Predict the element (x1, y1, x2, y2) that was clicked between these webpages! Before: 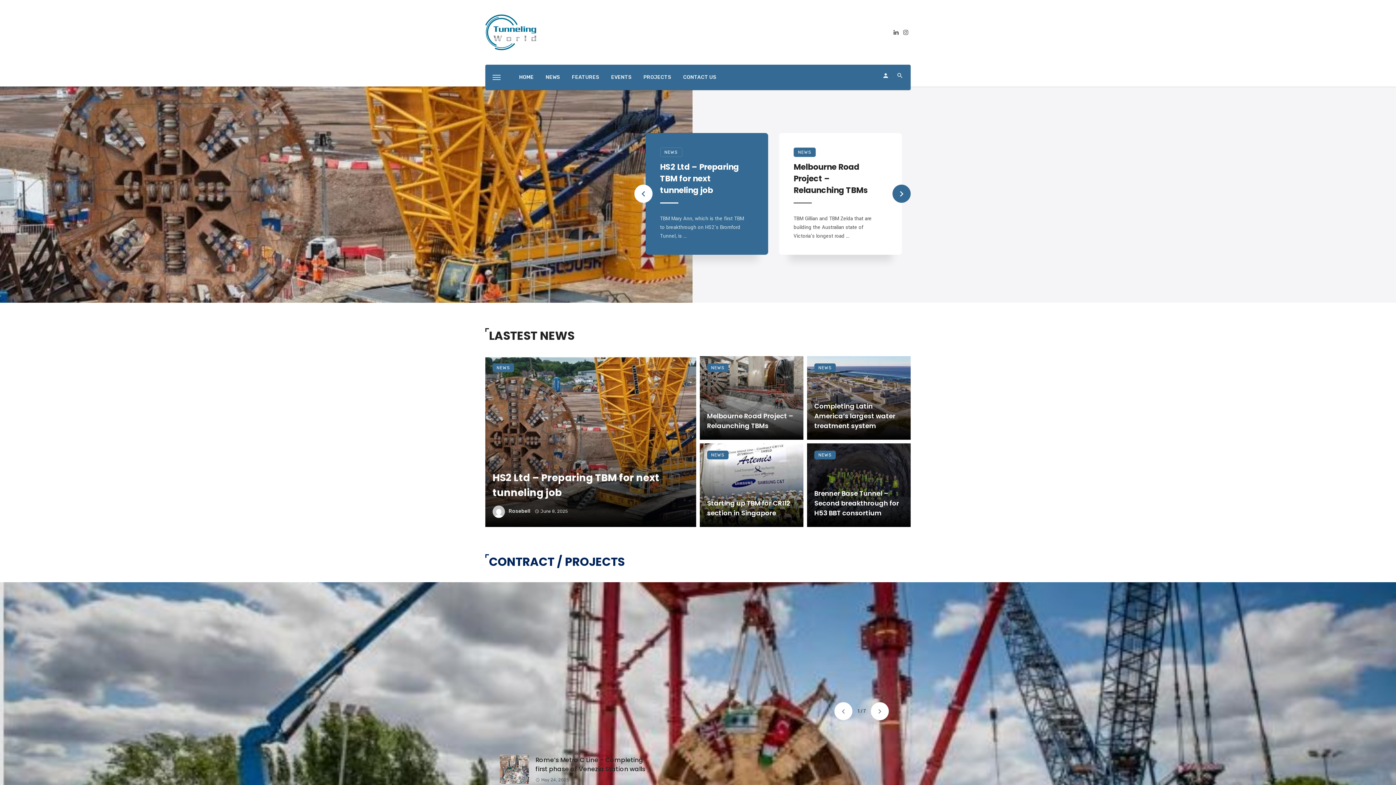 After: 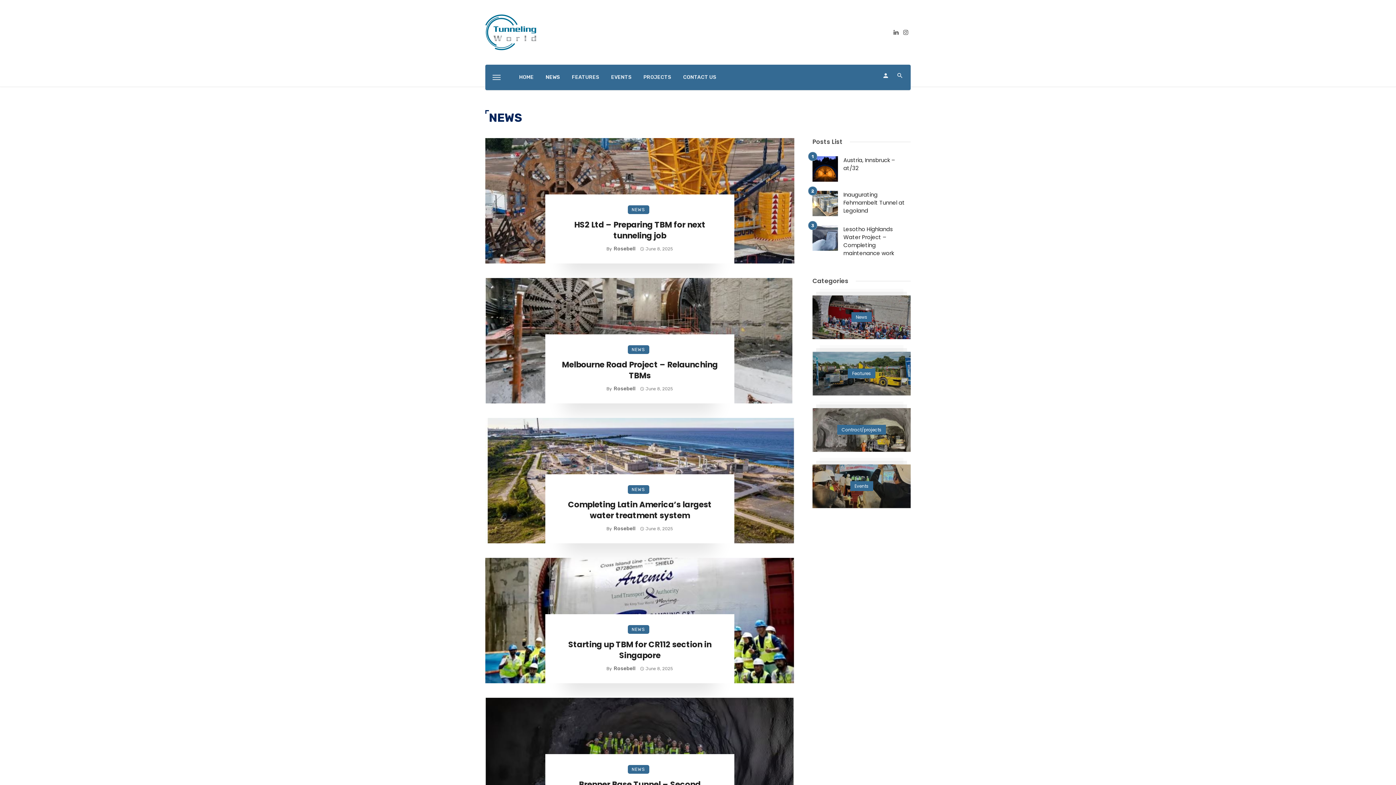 Action: bbox: (814, 363, 836, 372) label: NEWS